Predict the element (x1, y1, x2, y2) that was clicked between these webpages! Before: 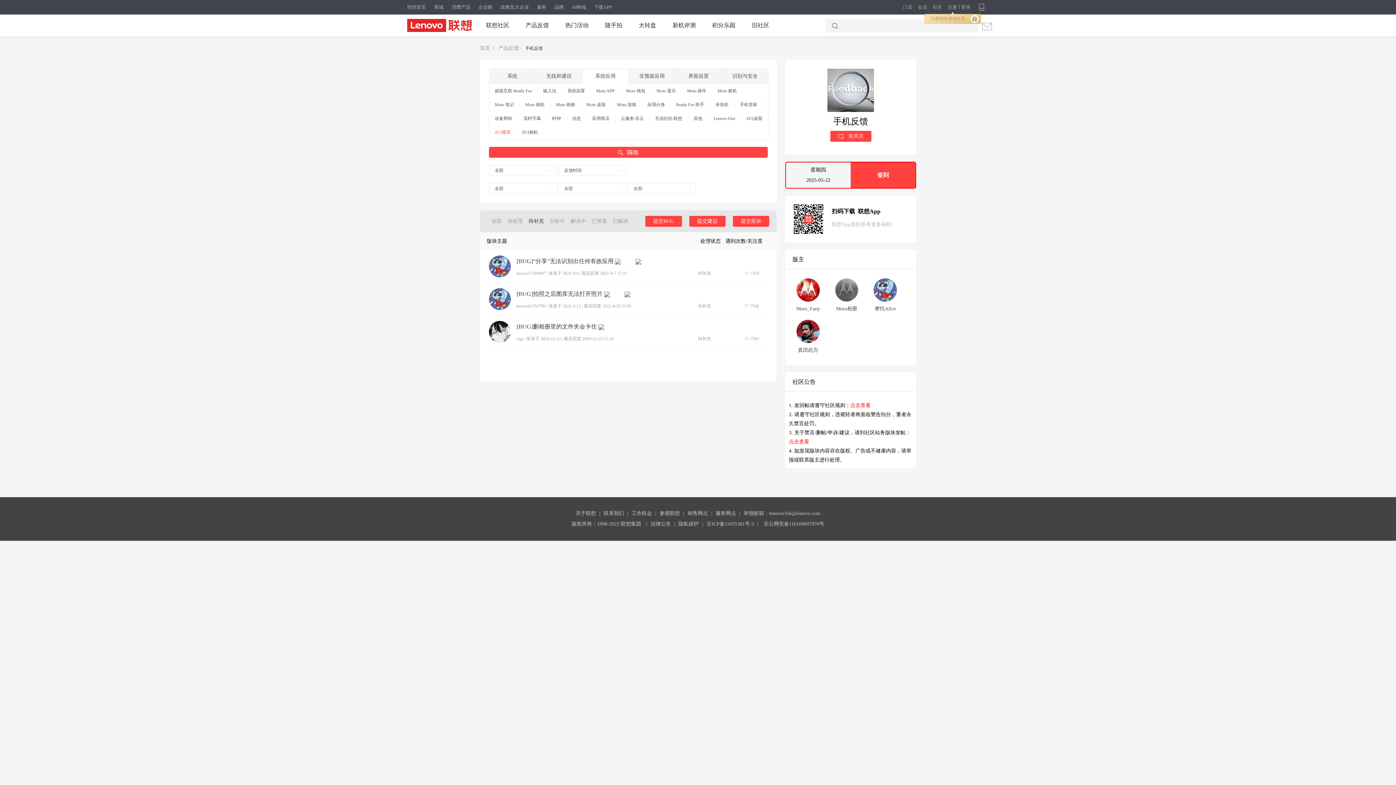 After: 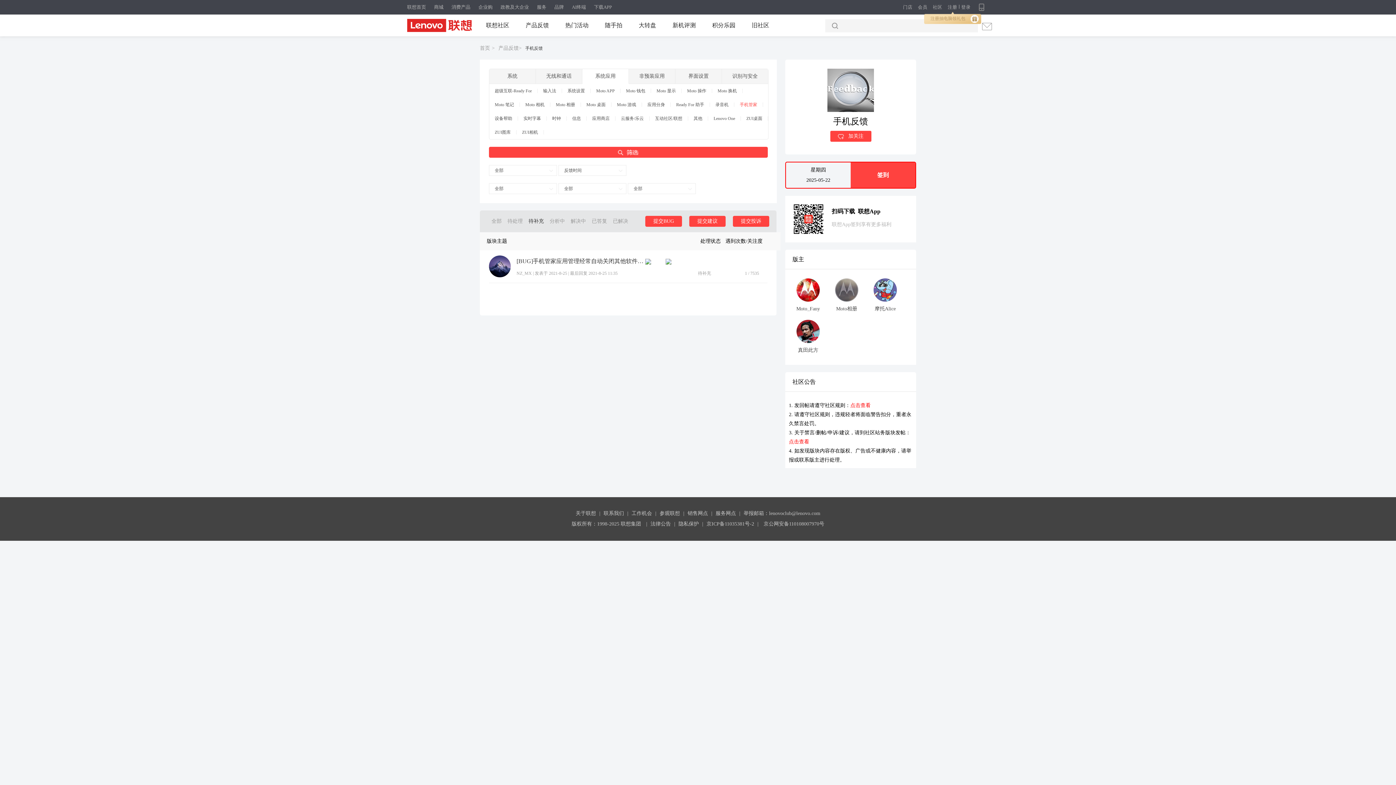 Action: bbox: (734, 102, 763, 106) label: 手机管家